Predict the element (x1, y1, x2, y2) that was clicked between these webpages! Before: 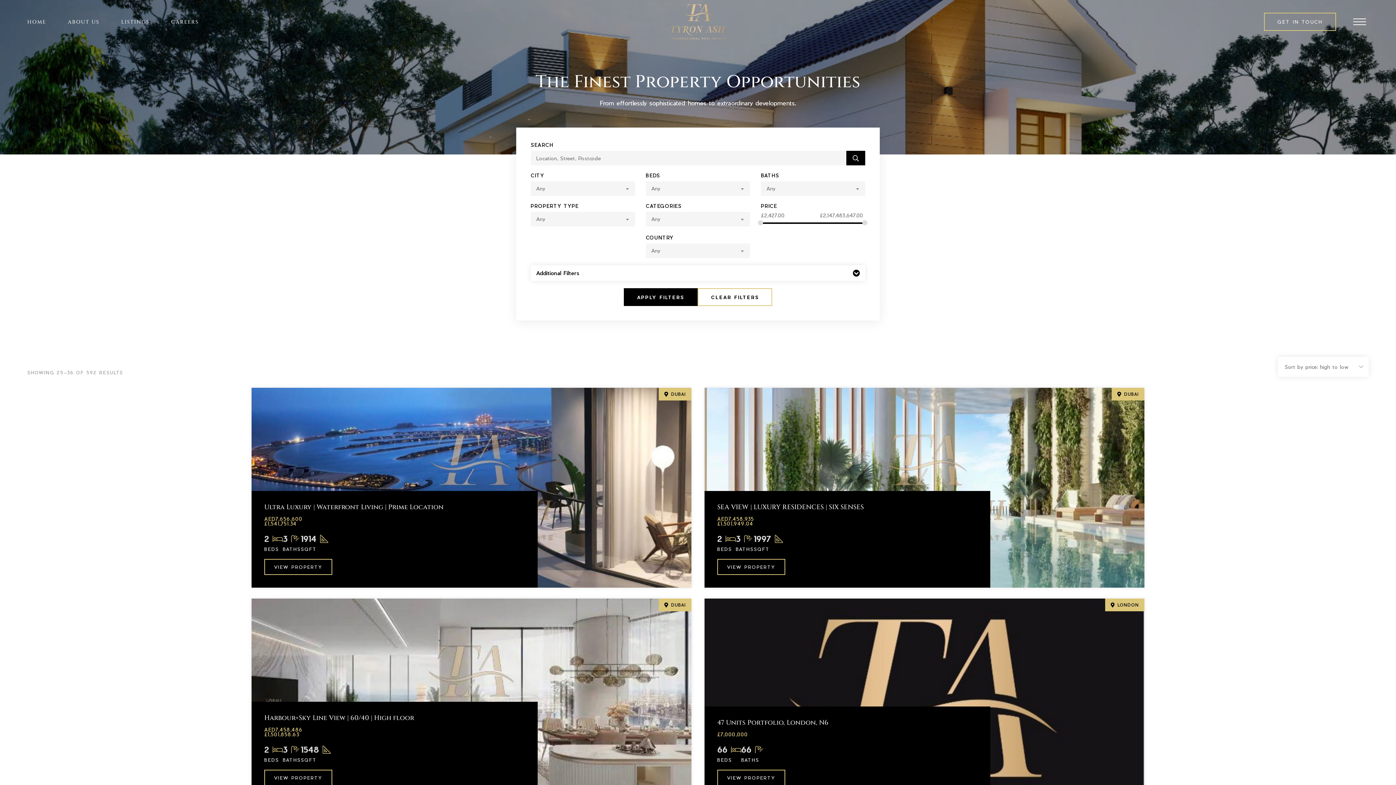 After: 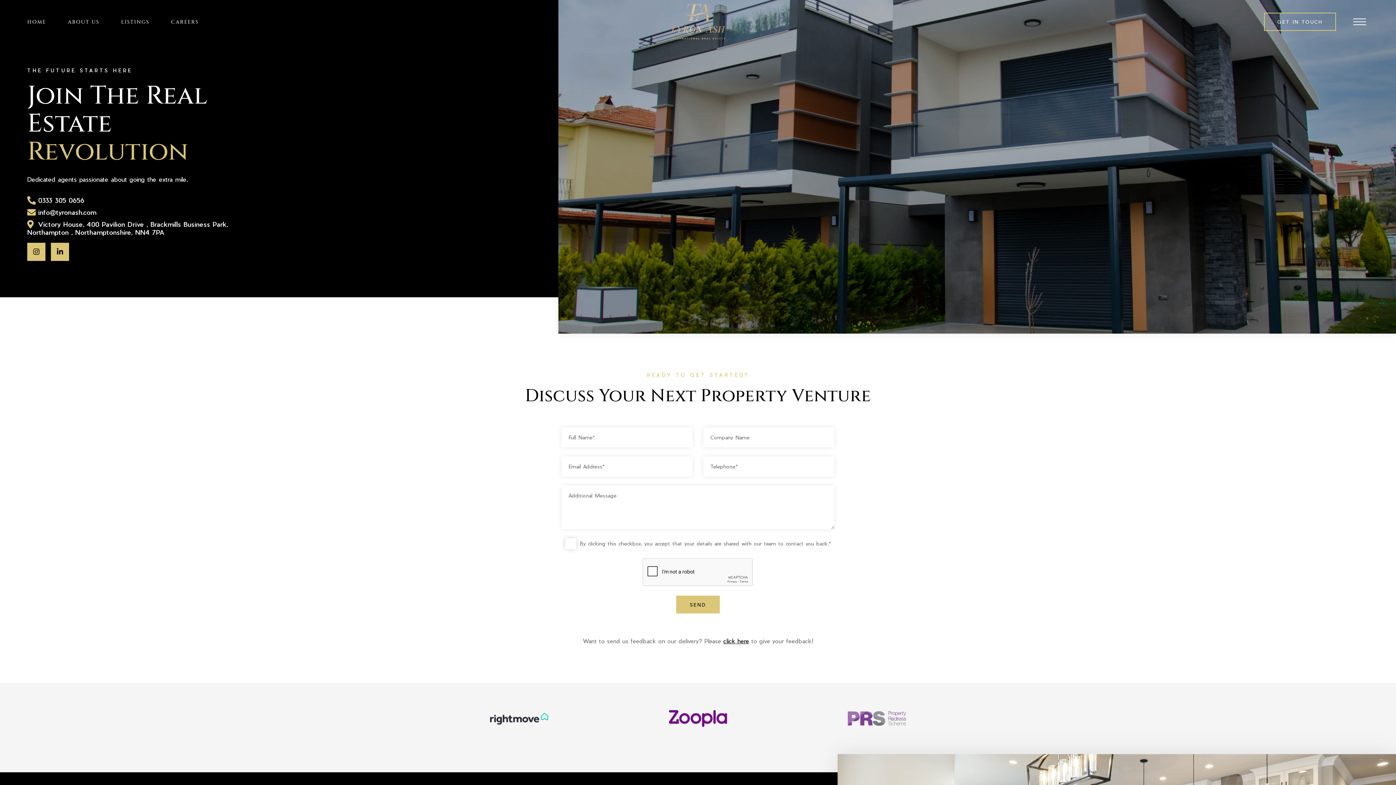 Action: label: GET IN TOUCH bbox: (1264, 12, 1336, 30)